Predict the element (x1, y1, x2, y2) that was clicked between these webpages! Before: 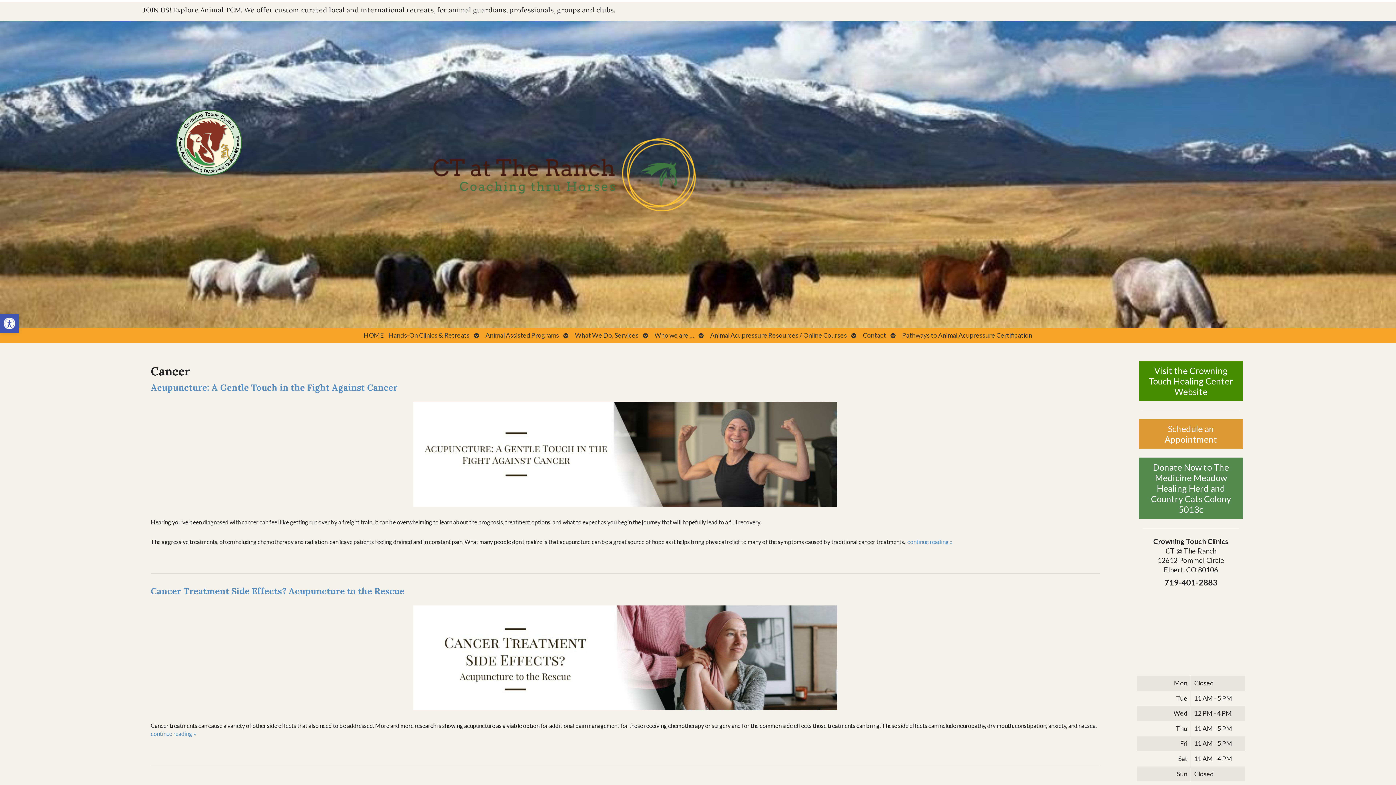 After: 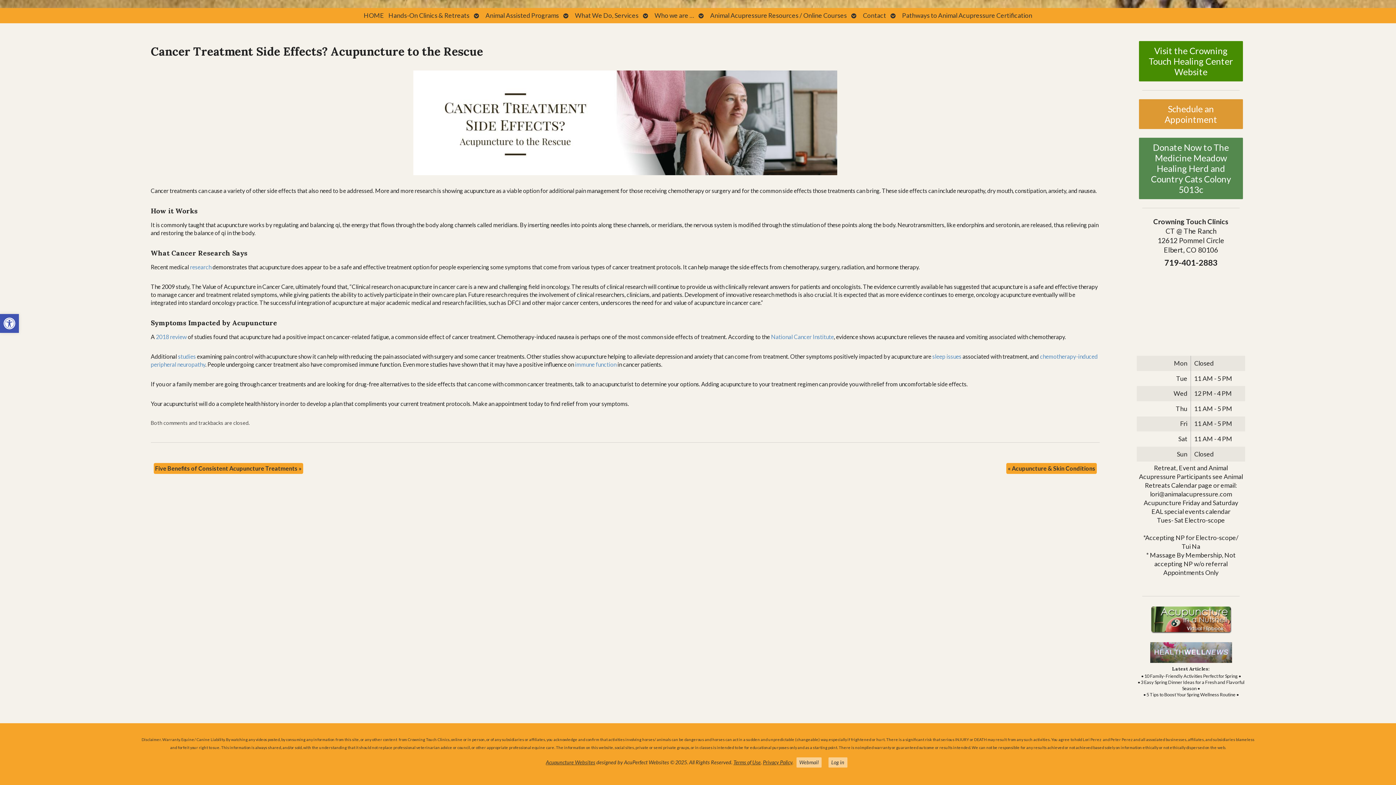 Action: label: continue reading » bbox: (150, 730, 196, 737)